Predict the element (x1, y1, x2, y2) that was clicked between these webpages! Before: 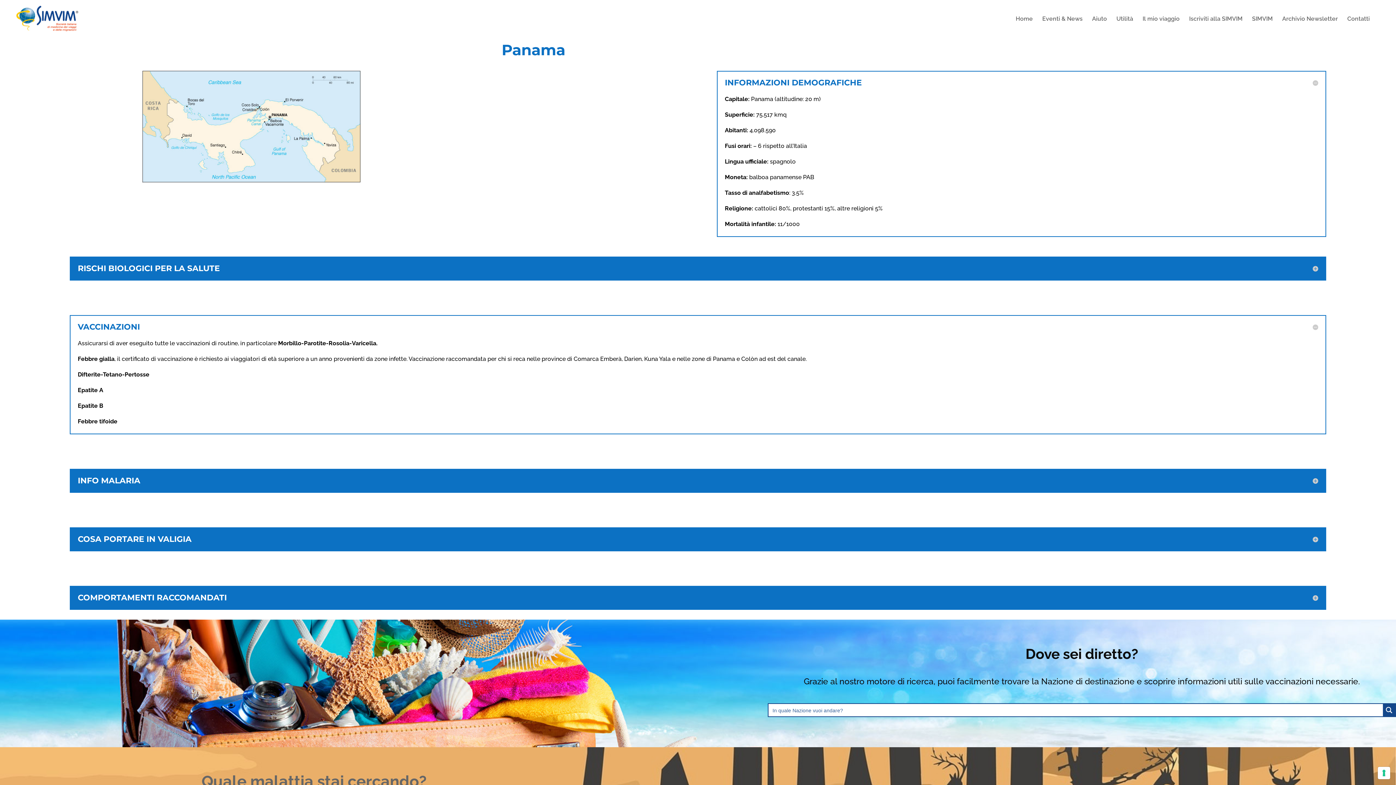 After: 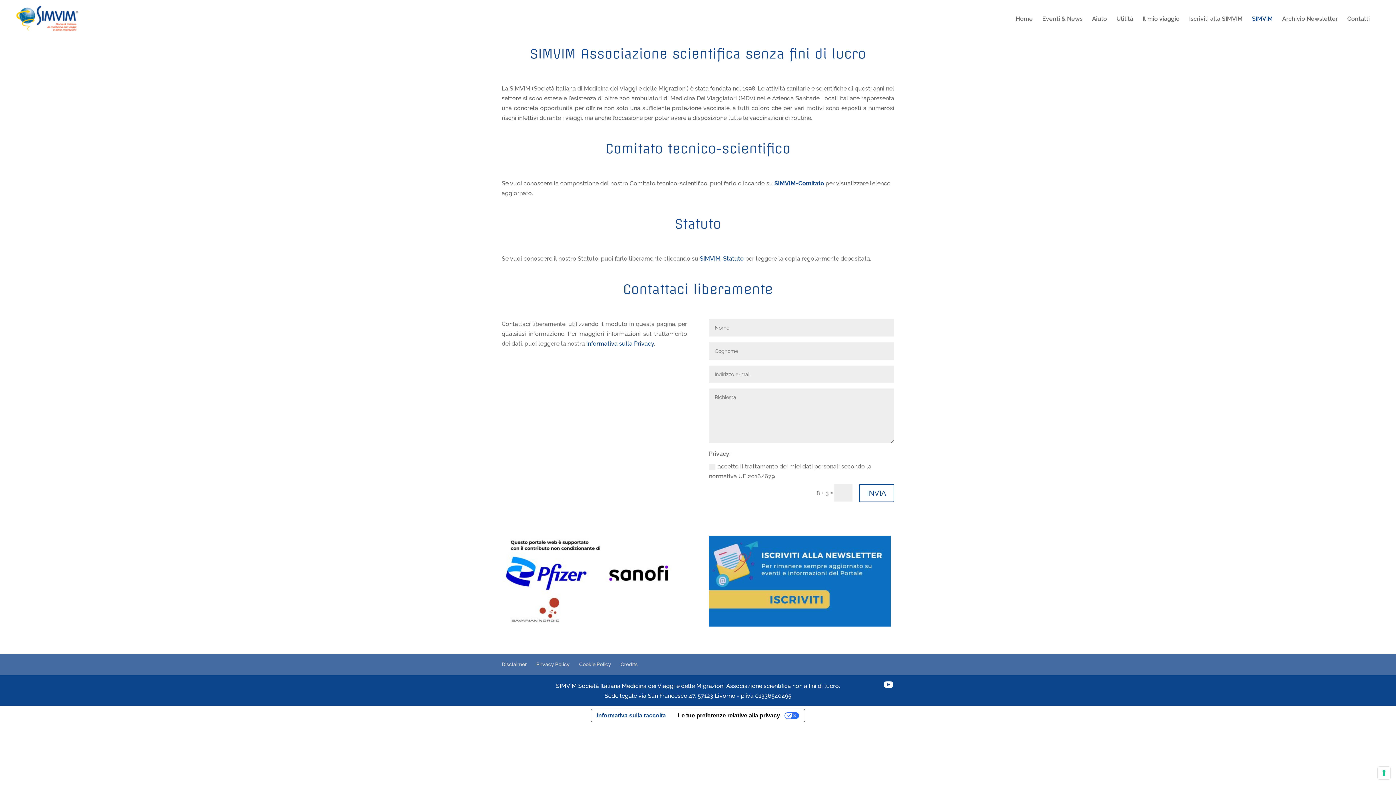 Action: bbox: (1252, 16, 1273, 37) label: SIMVIM